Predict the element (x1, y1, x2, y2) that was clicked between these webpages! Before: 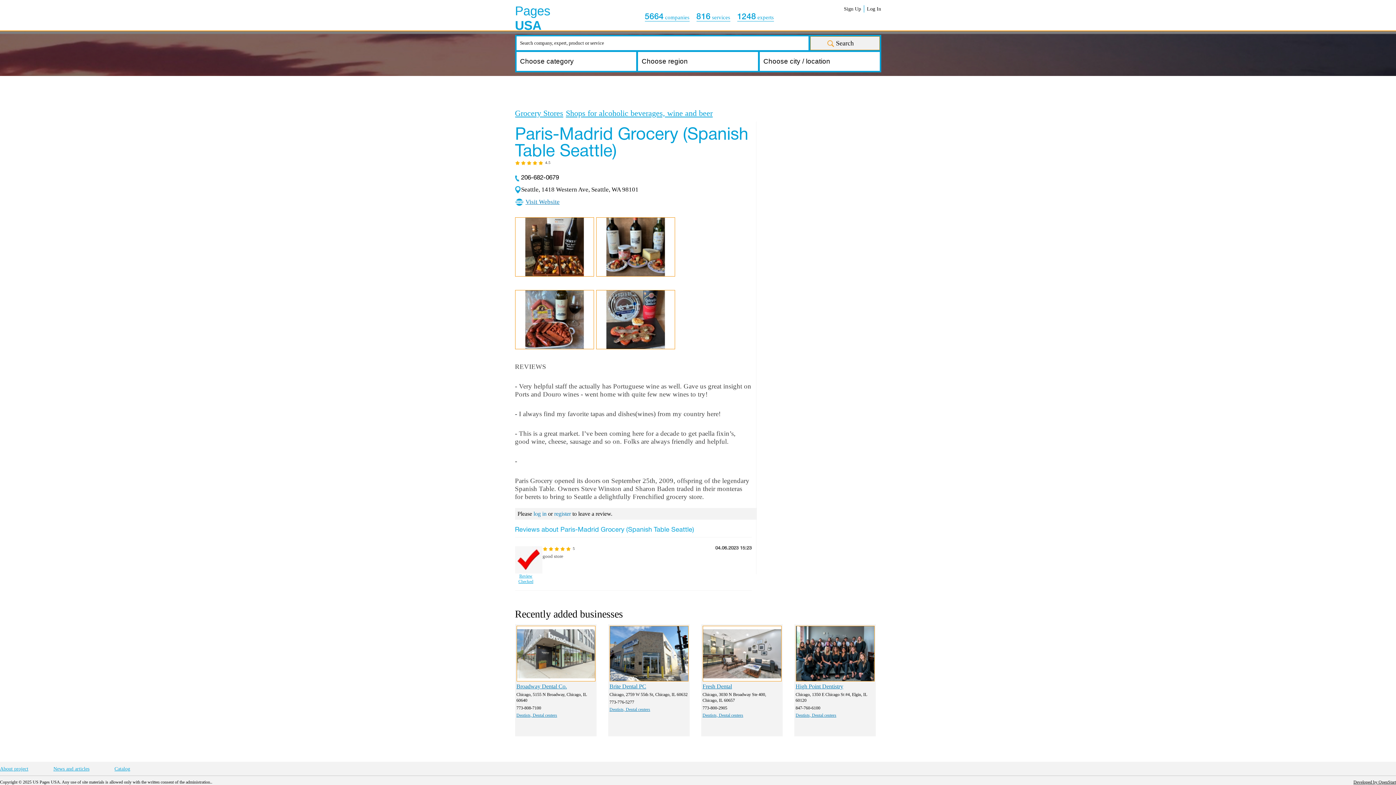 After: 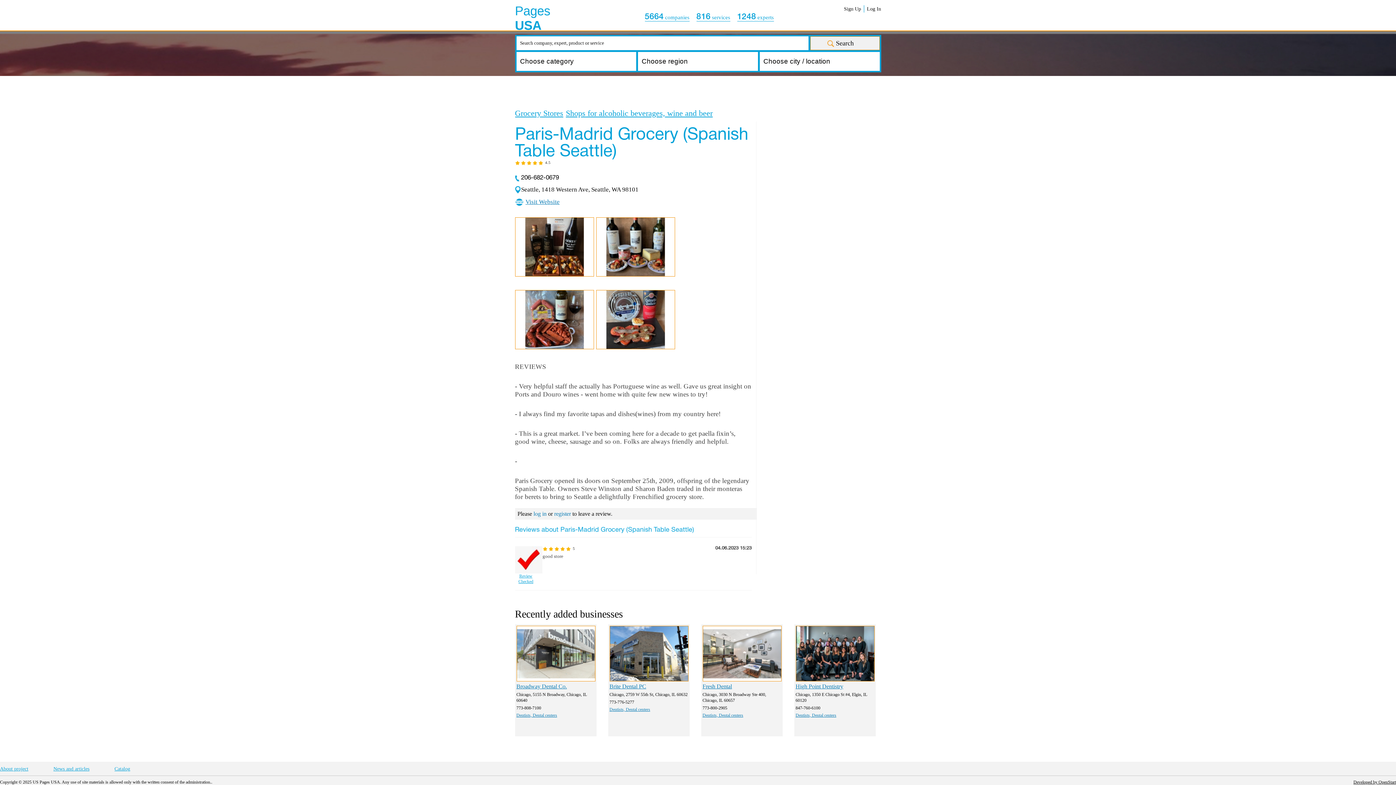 Action: label: Developed by OpenStart bbox: (1353, 779, 1396, 785)